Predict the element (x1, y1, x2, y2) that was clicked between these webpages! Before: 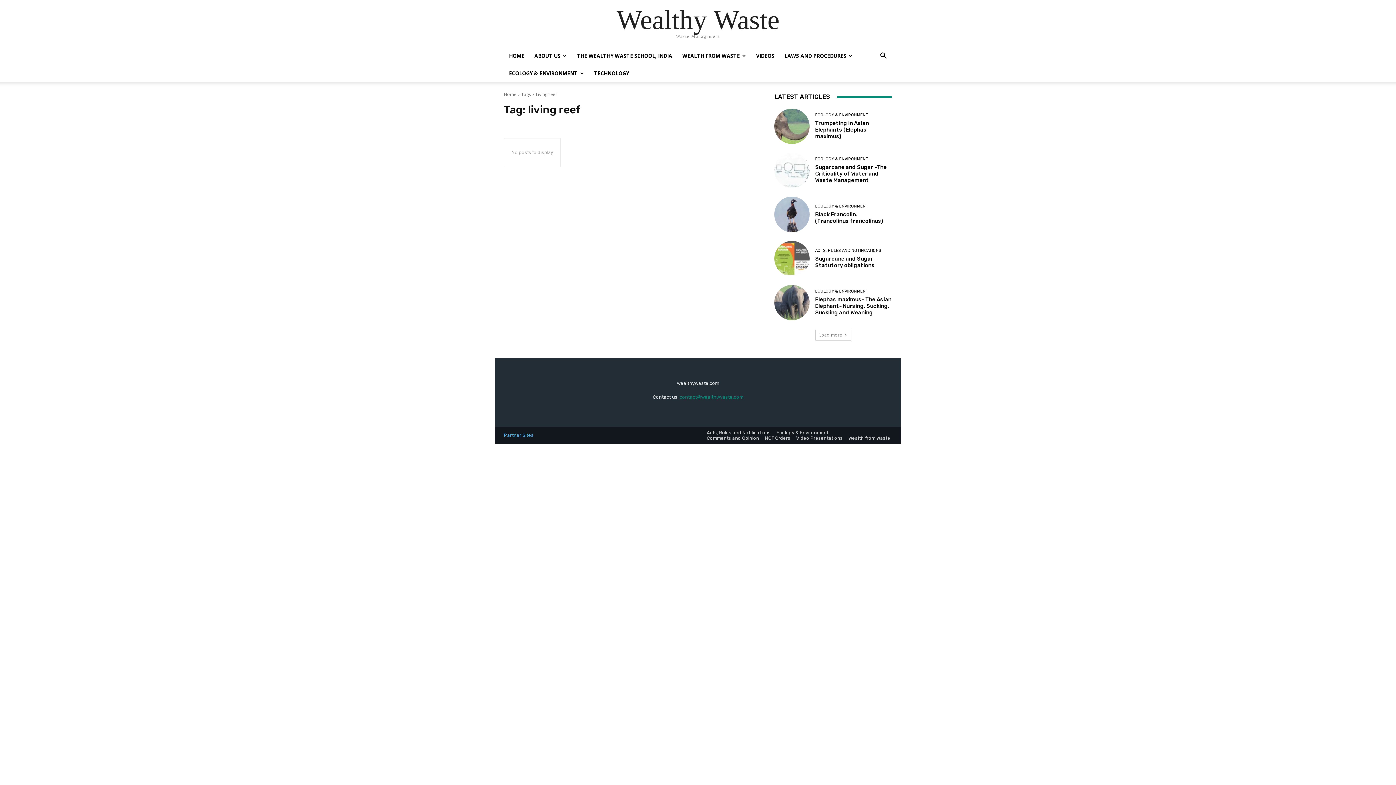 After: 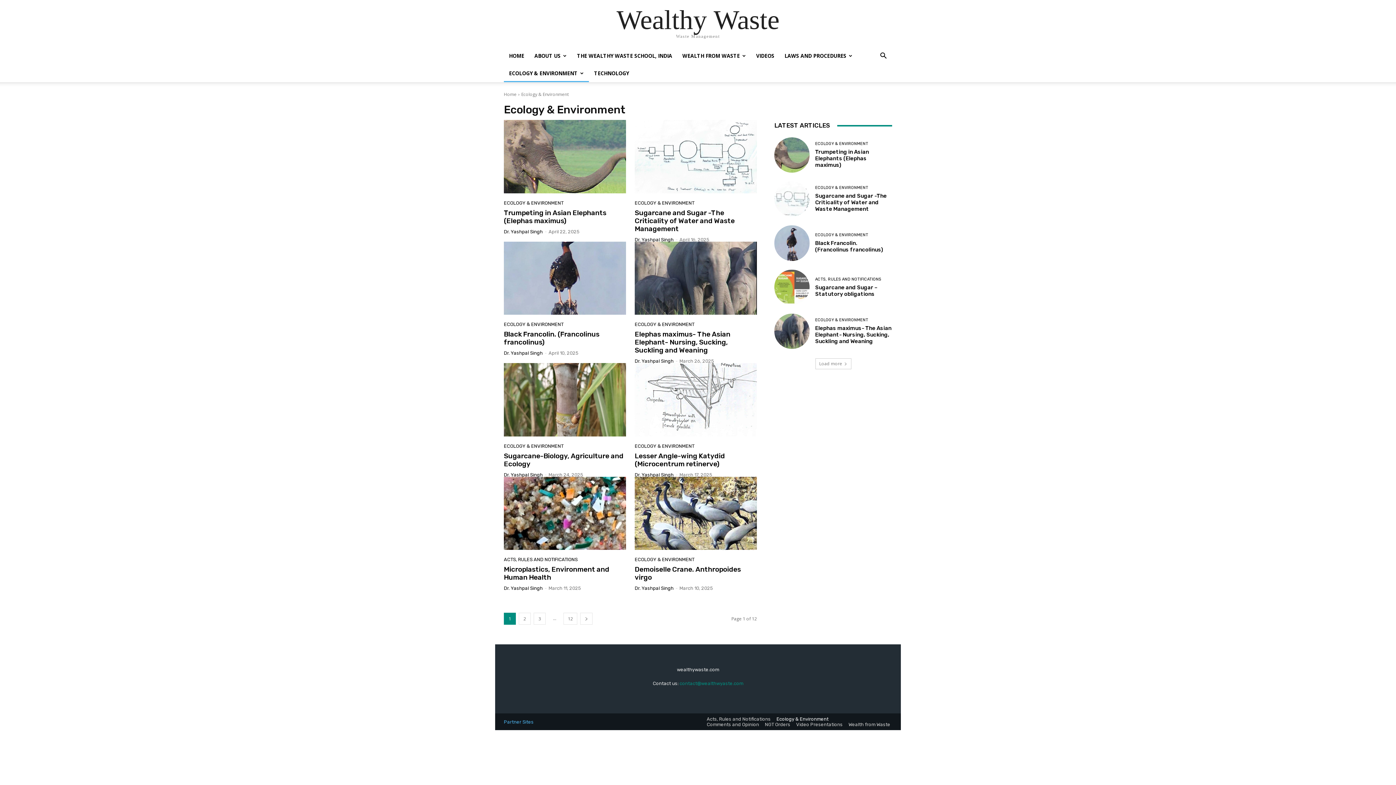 Action: bbox: (776, 430, 828, 435) label: Ecology & Environment